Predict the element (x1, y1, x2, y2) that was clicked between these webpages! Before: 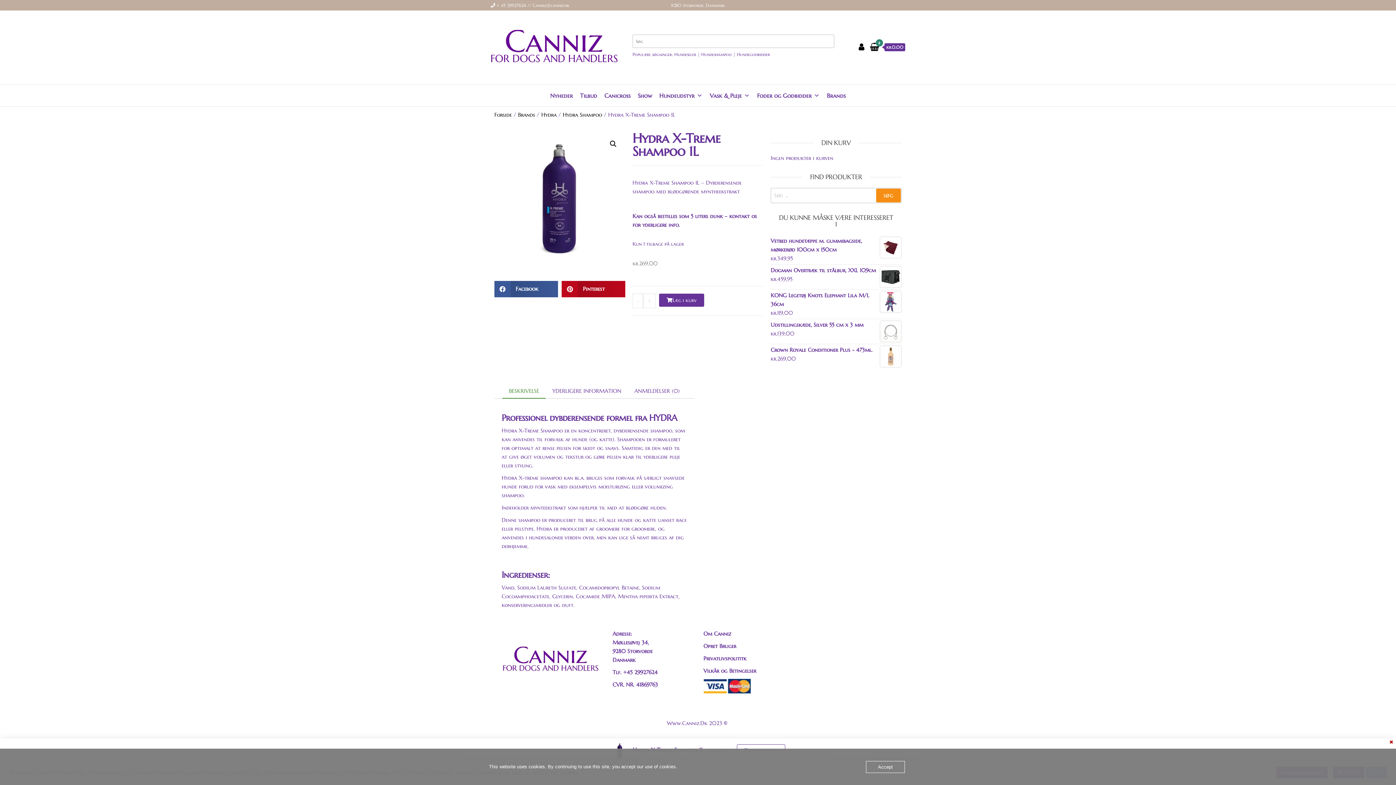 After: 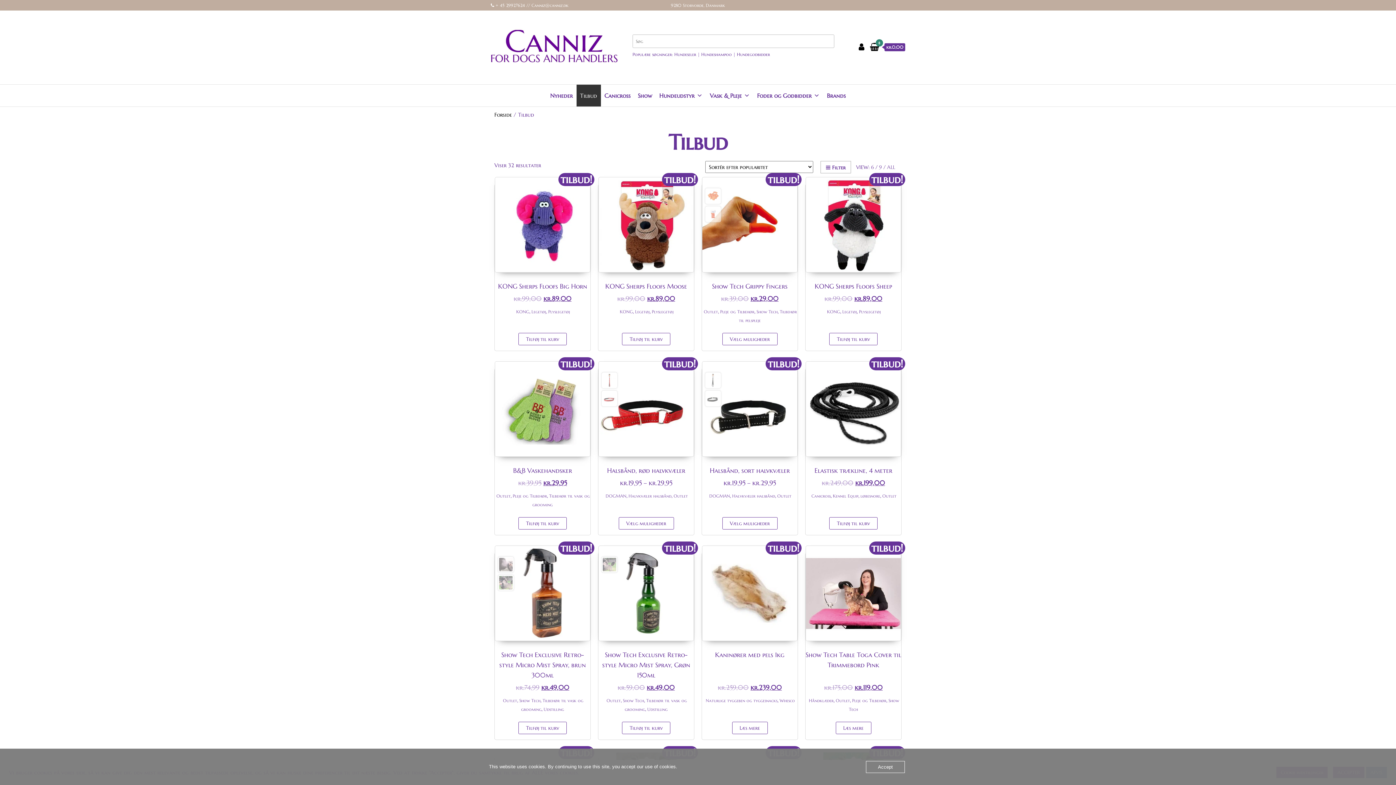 Action: label: Tilbud bbox: (576, 84, 600, 106)